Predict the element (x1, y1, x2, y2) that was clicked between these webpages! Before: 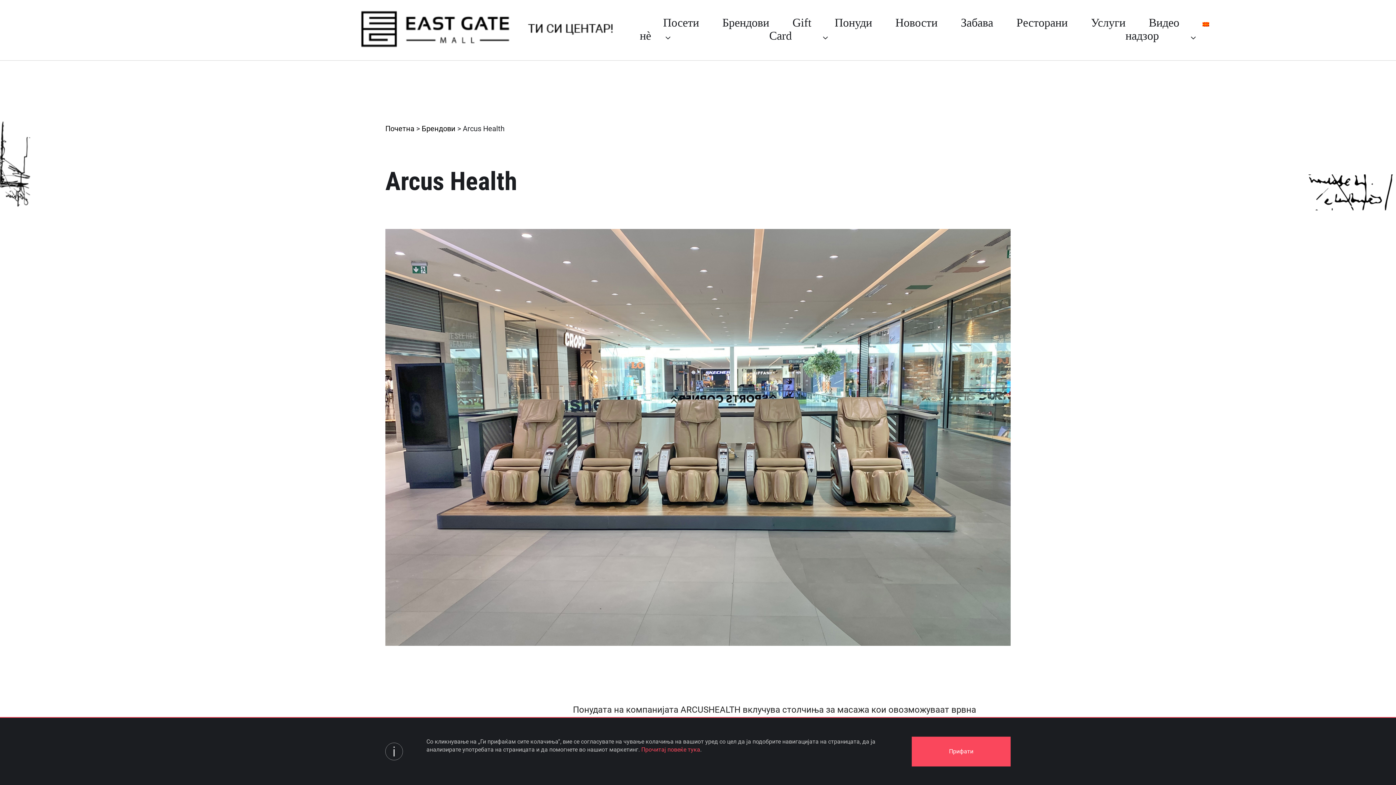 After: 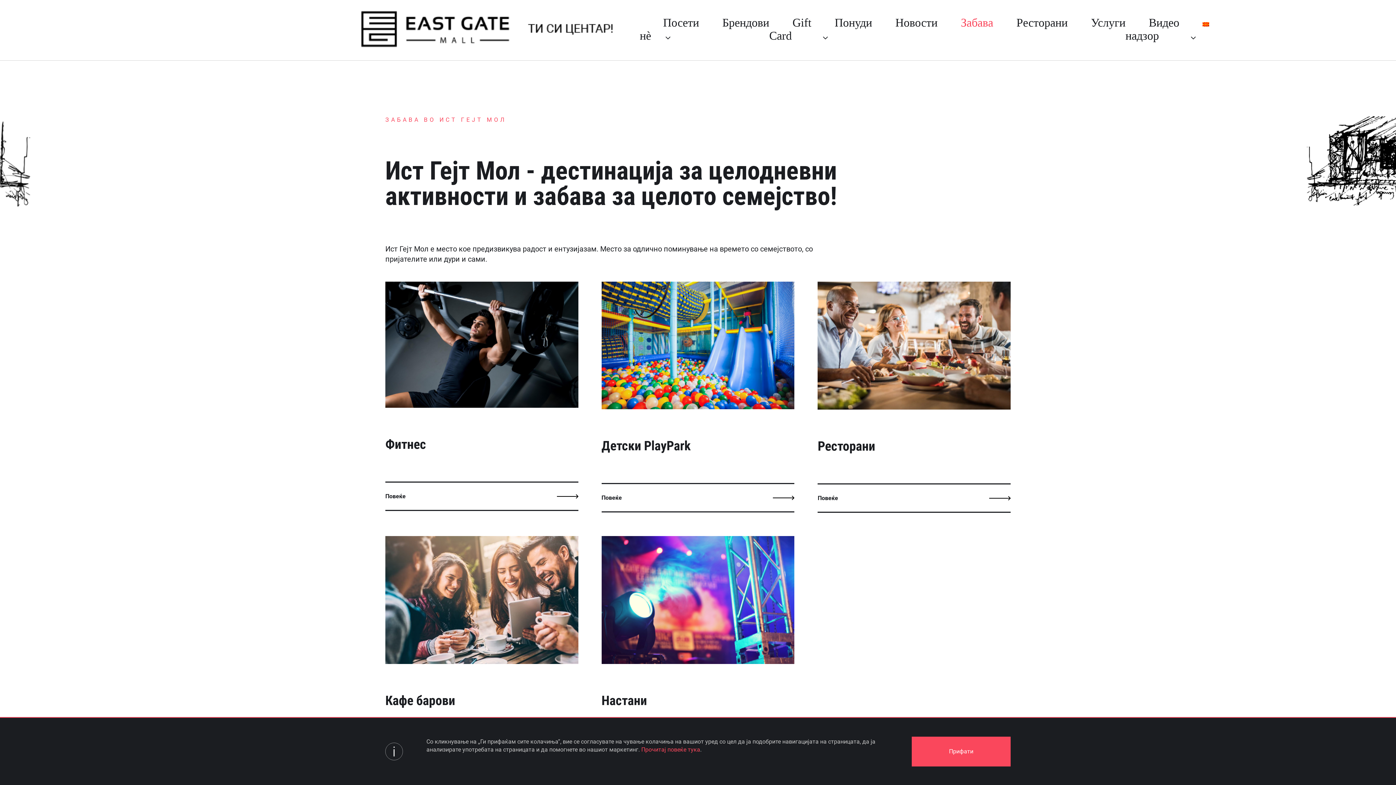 Action: bbox: (961, 16, 993, 29) label: Забава